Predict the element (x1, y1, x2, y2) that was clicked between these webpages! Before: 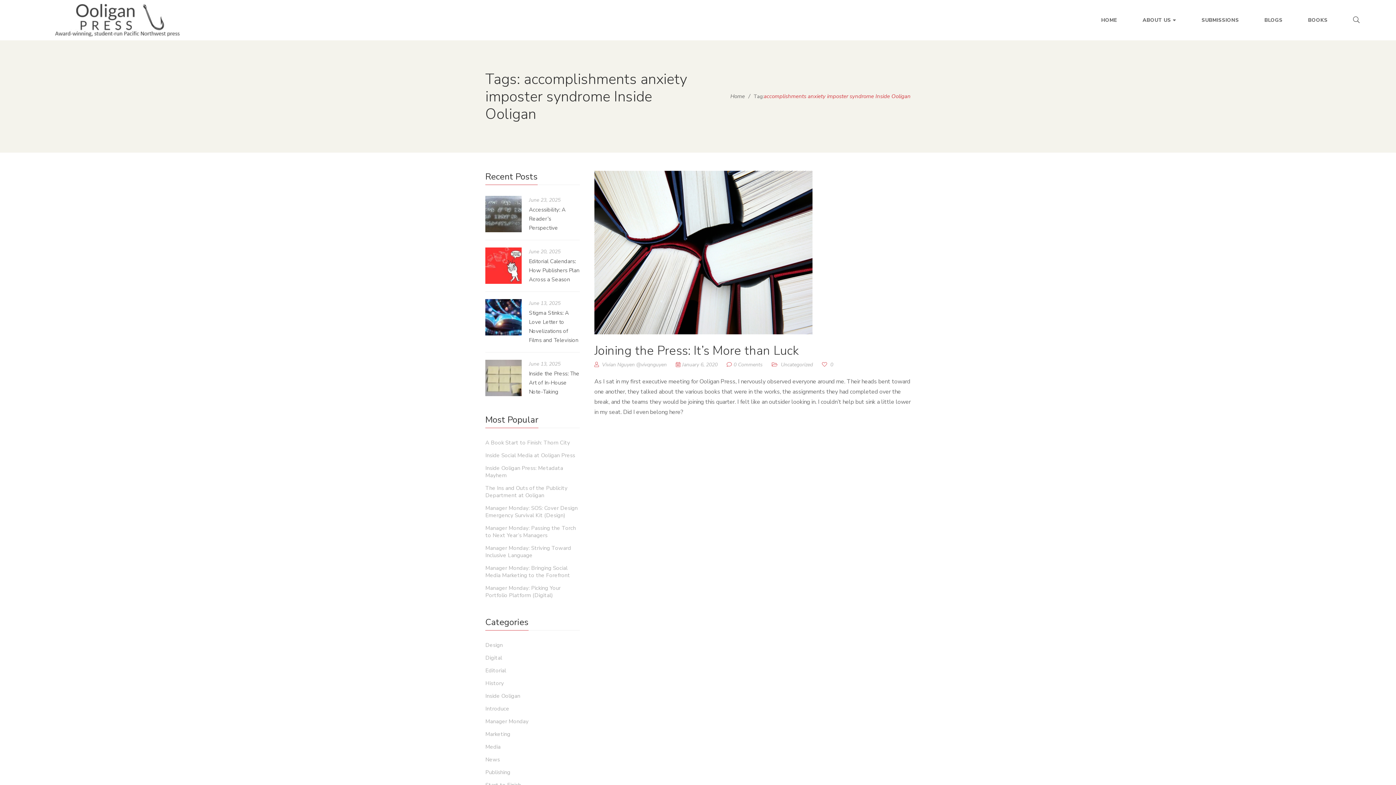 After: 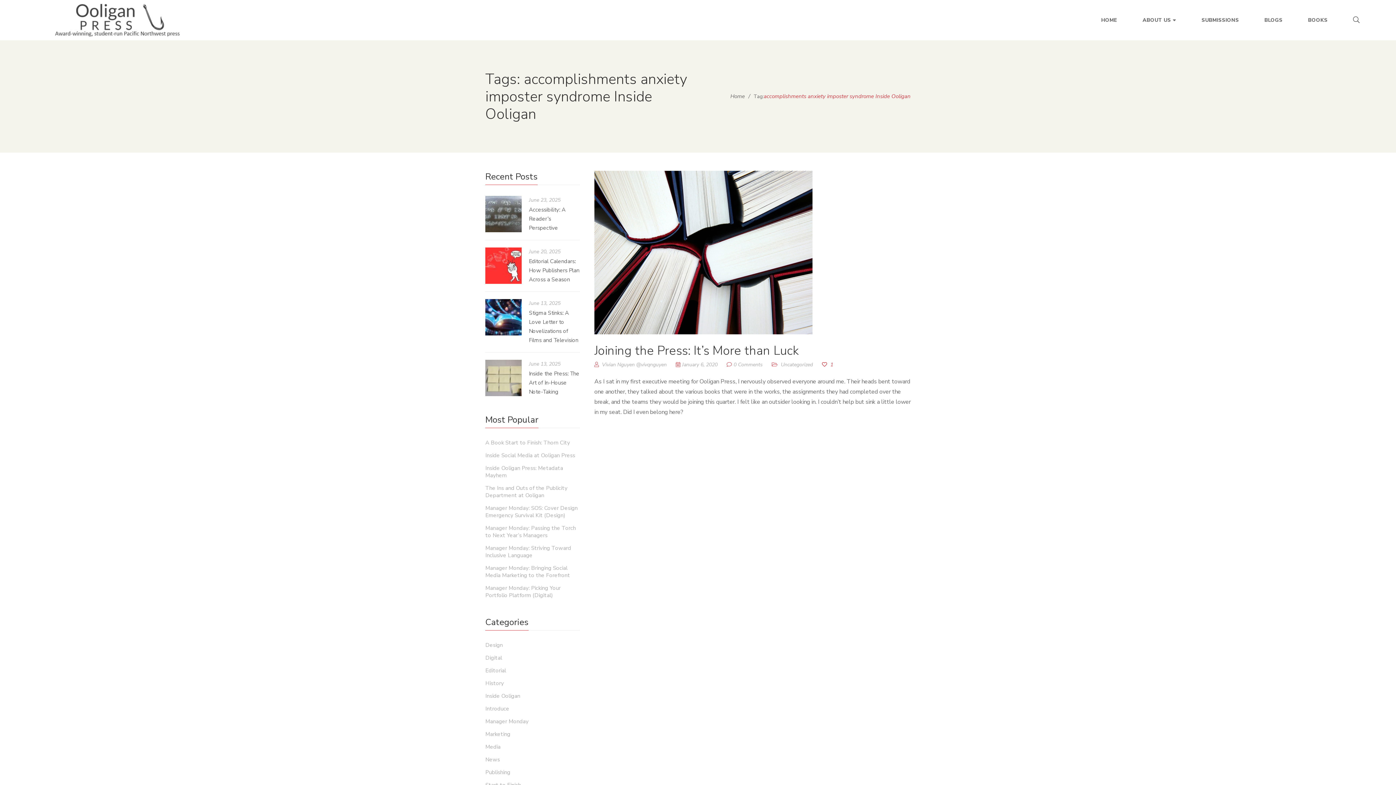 Action: bbox: (822, 361, 833, 368) label:  0